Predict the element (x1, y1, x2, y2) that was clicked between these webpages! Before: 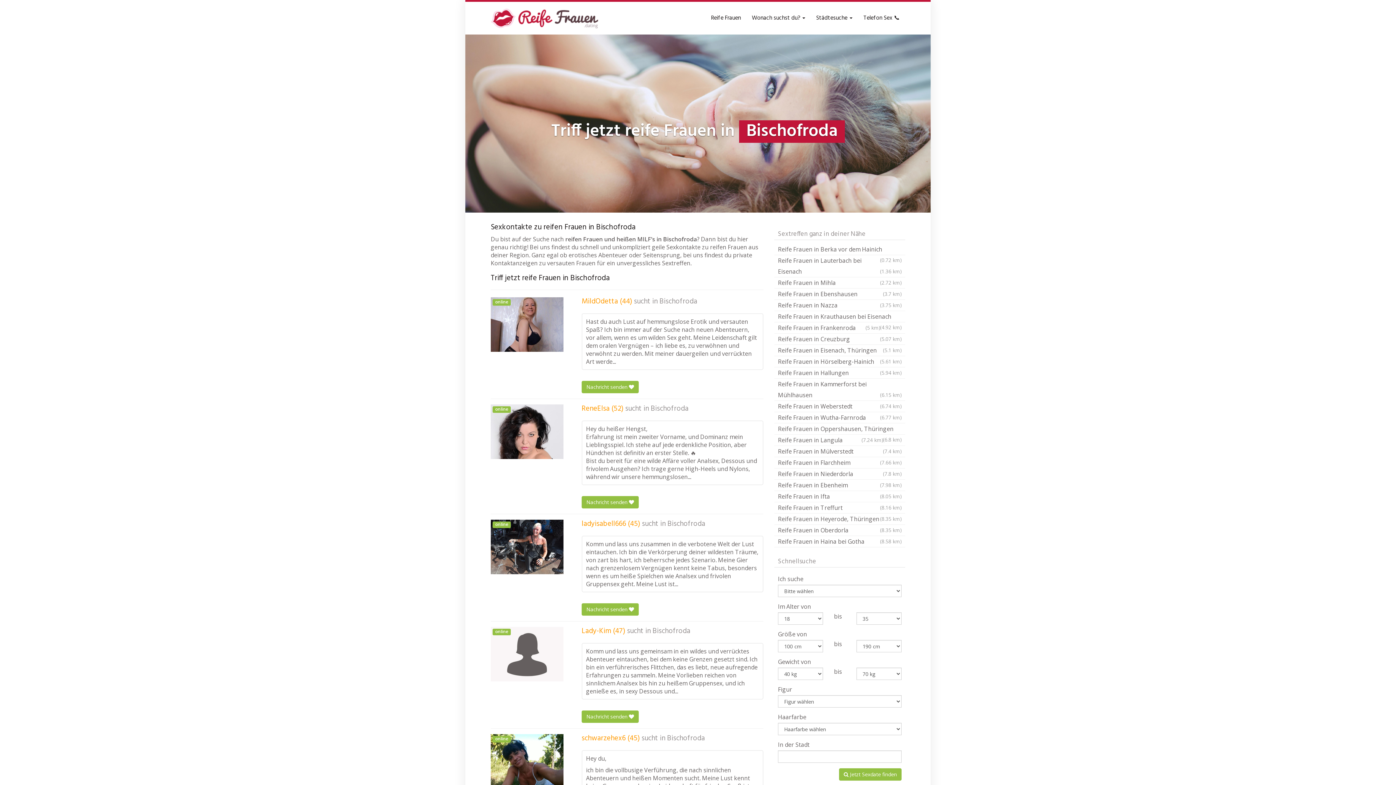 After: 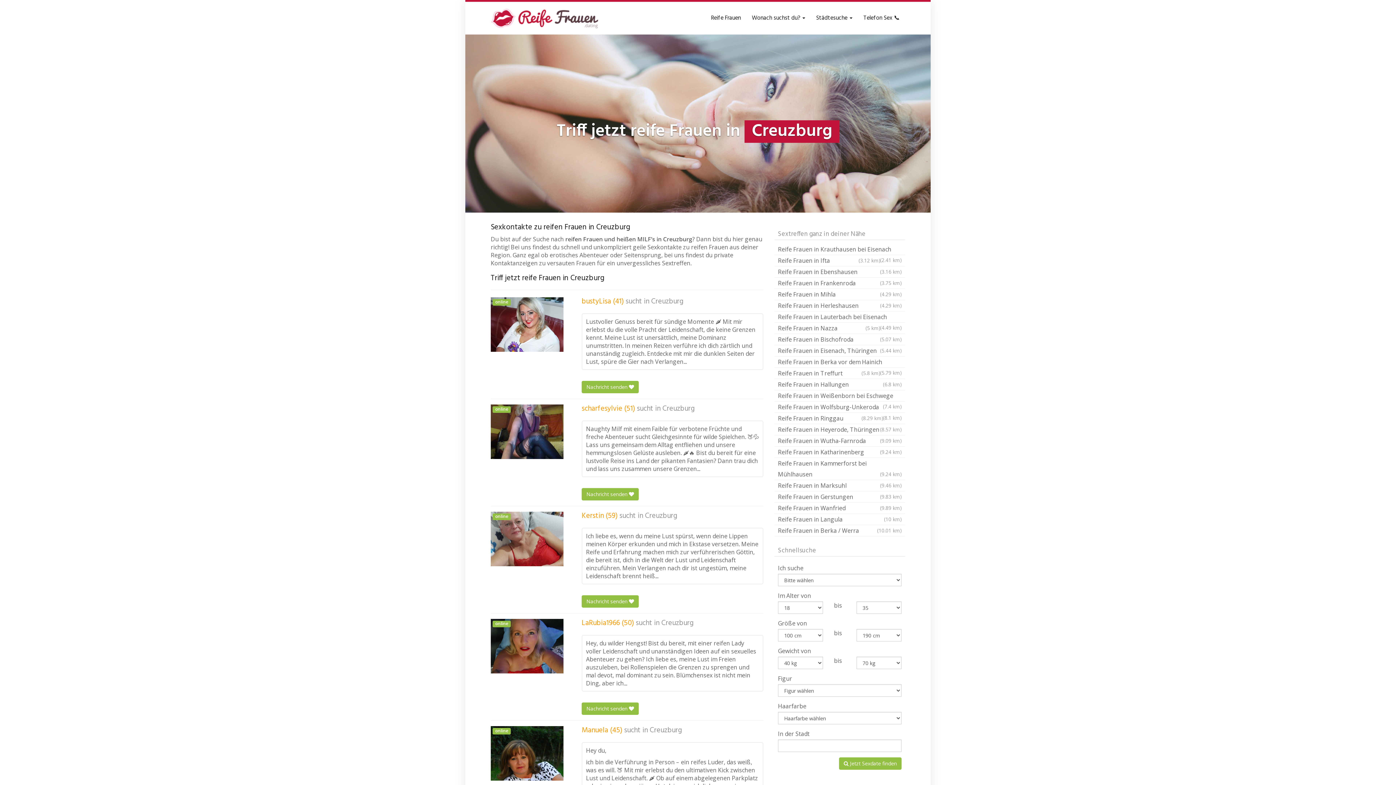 Action: label: Reife Frauen in Creuzburg
(5.07 km) bbox: (774, 333, 905, 345)